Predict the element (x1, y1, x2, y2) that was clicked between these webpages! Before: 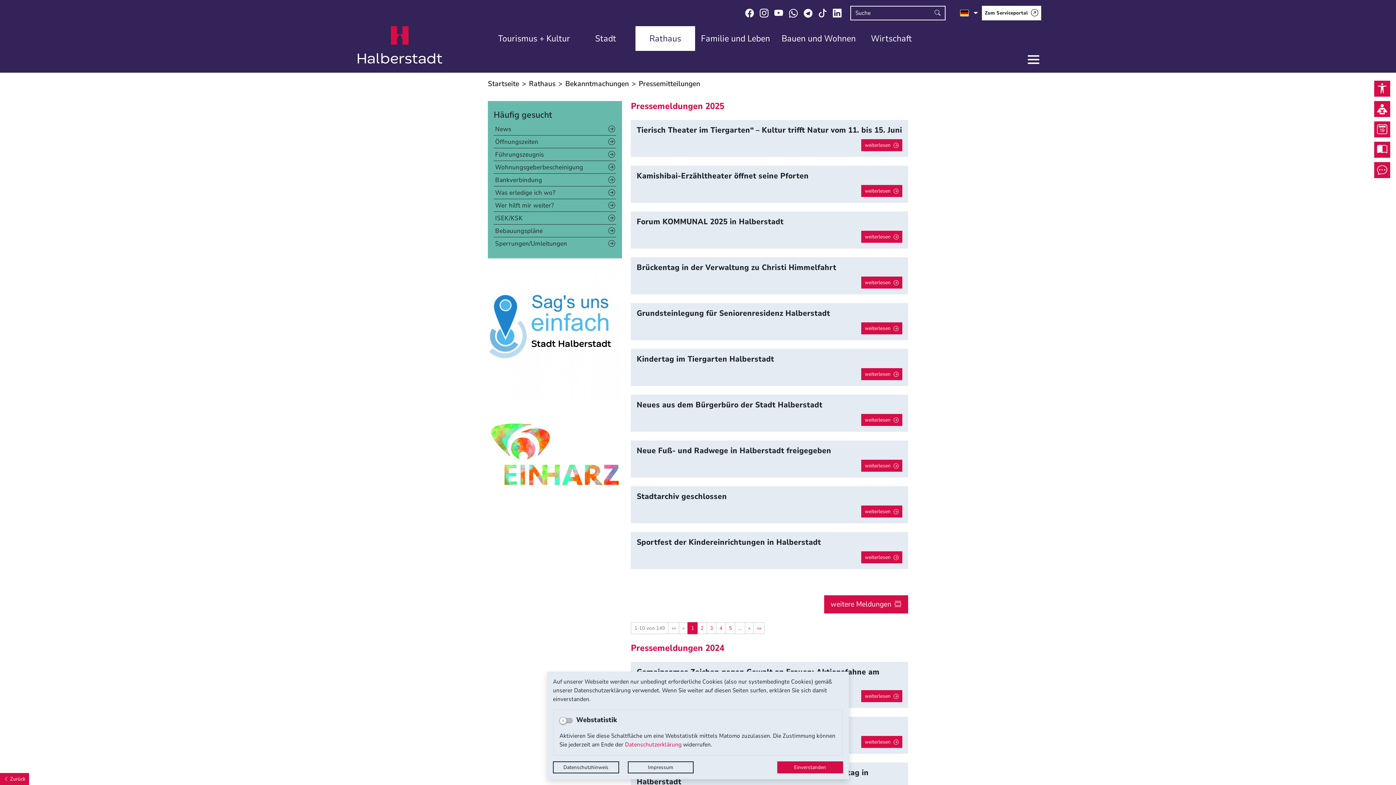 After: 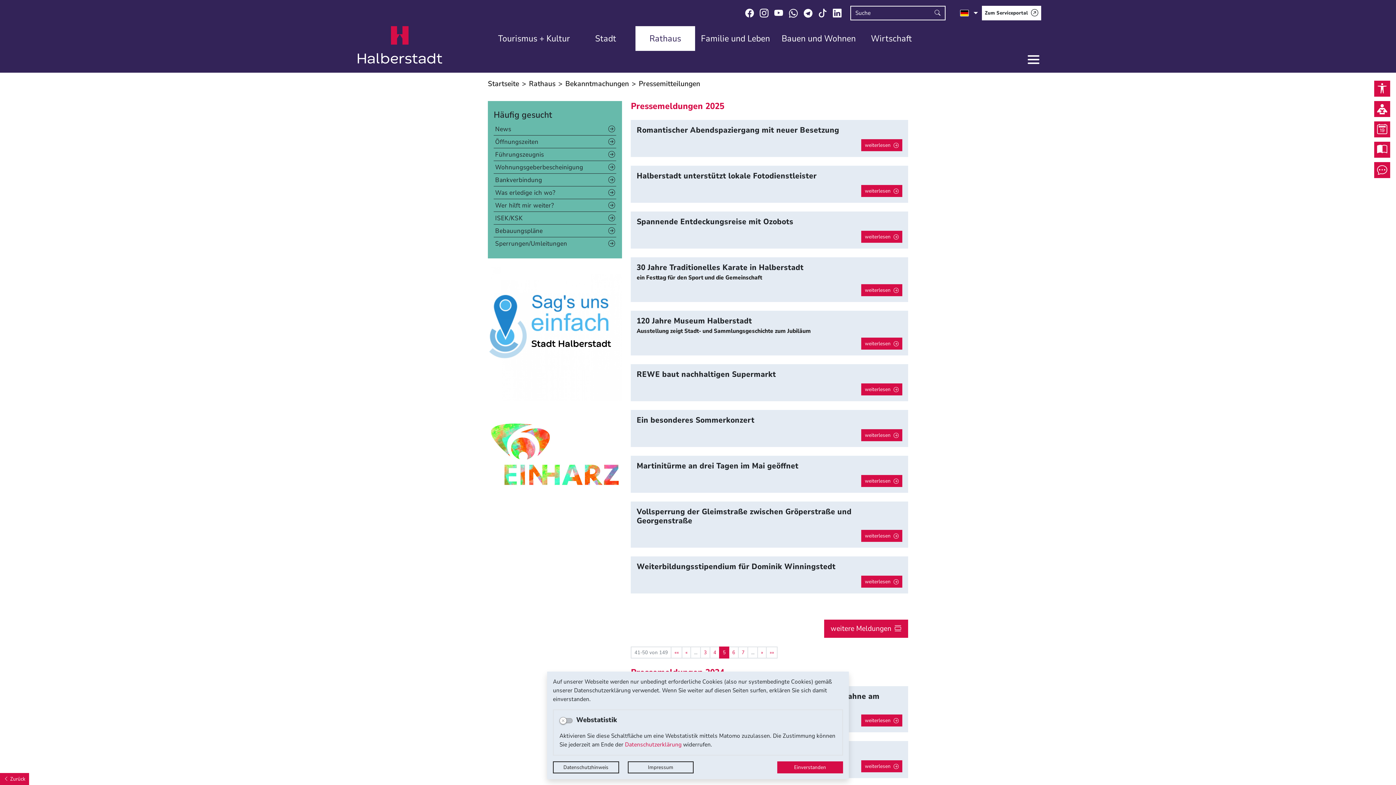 Action: bbox: (725, 622, 735, 634) label: Springe zu Seite 5